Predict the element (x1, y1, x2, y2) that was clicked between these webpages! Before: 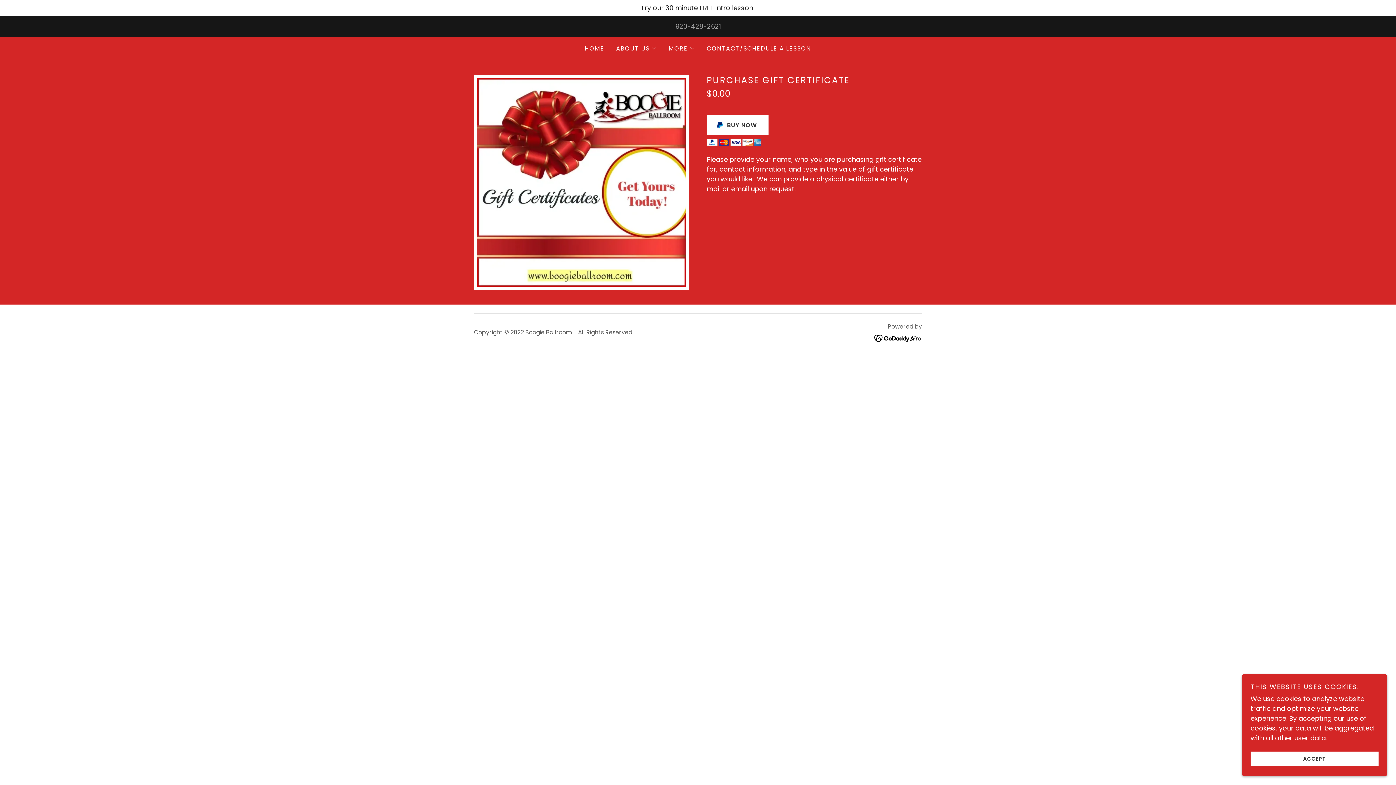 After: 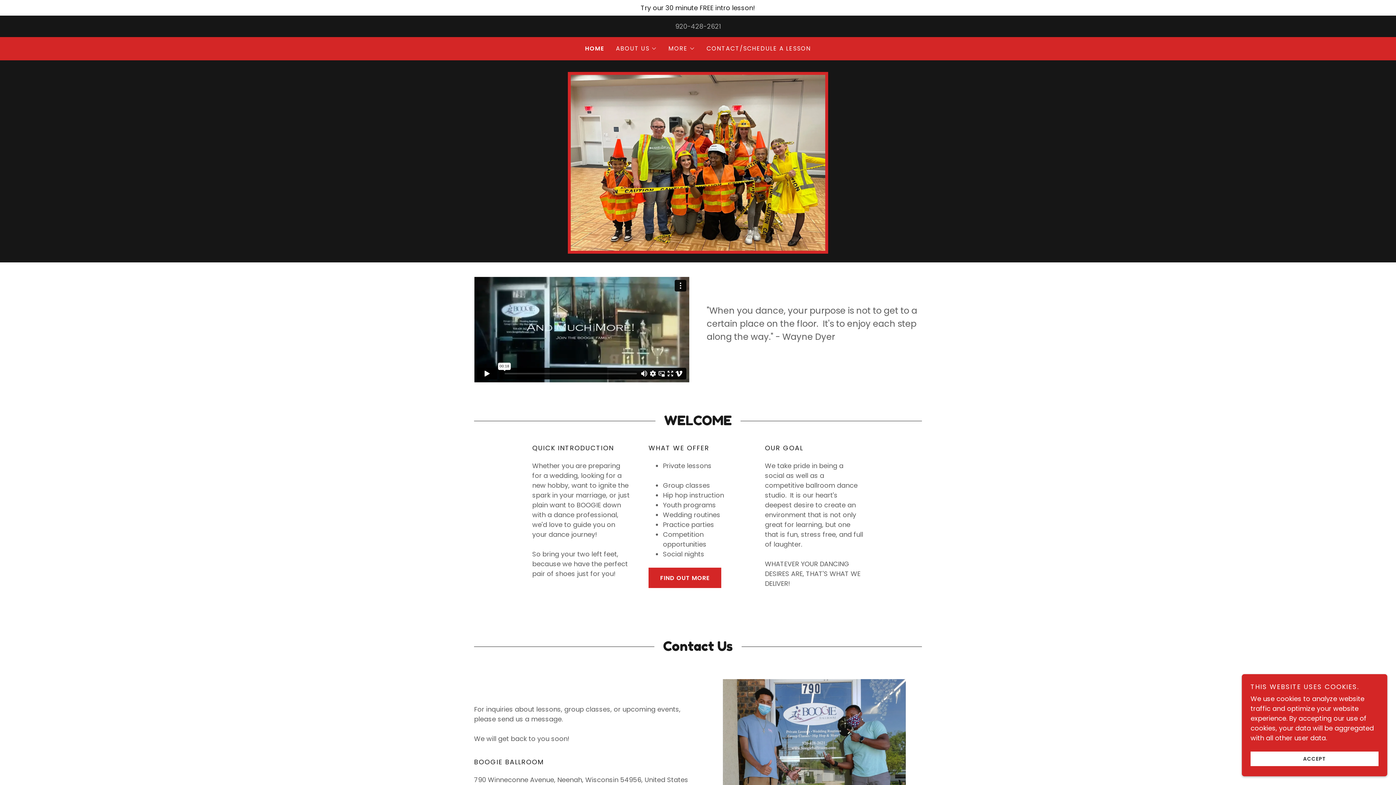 Action: label: HOME bbox: (582, 42, 606, 55)